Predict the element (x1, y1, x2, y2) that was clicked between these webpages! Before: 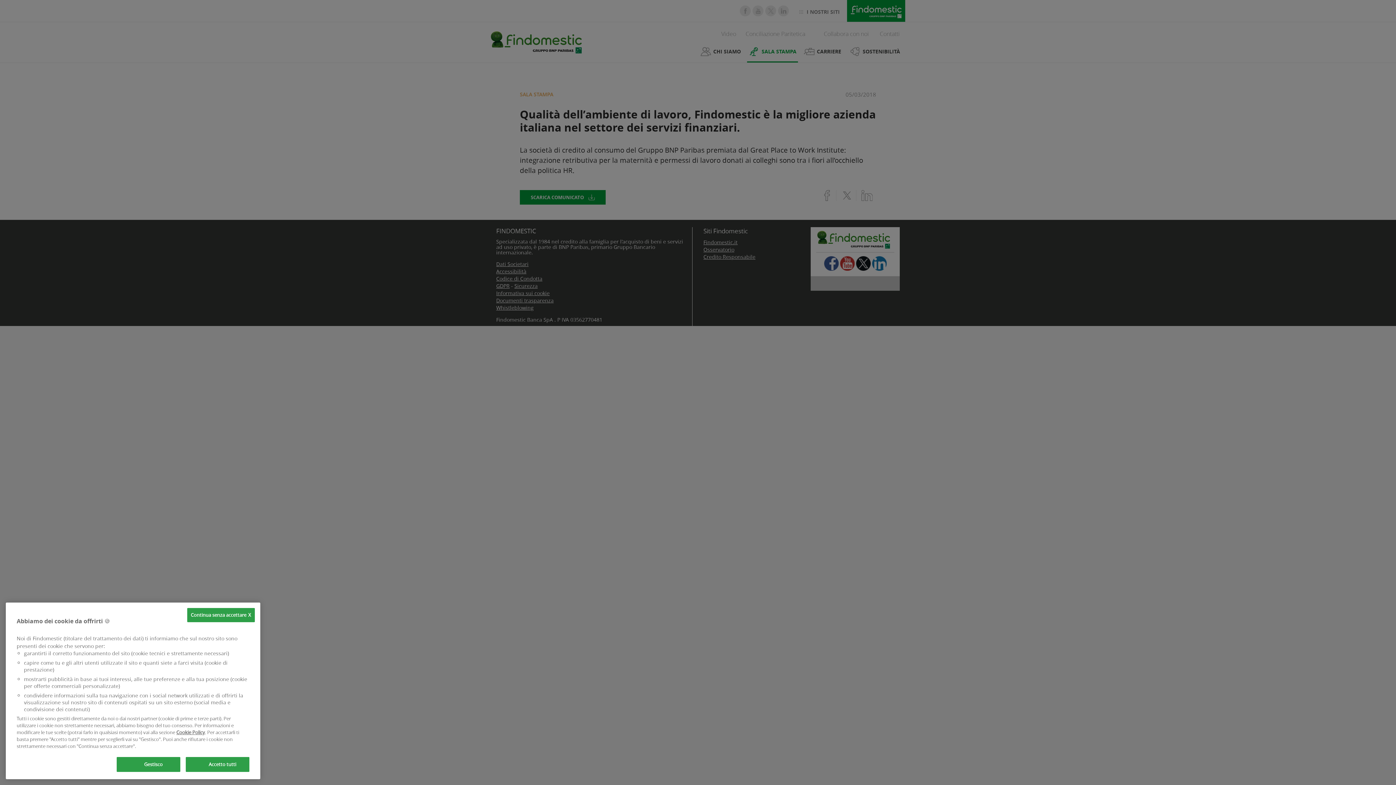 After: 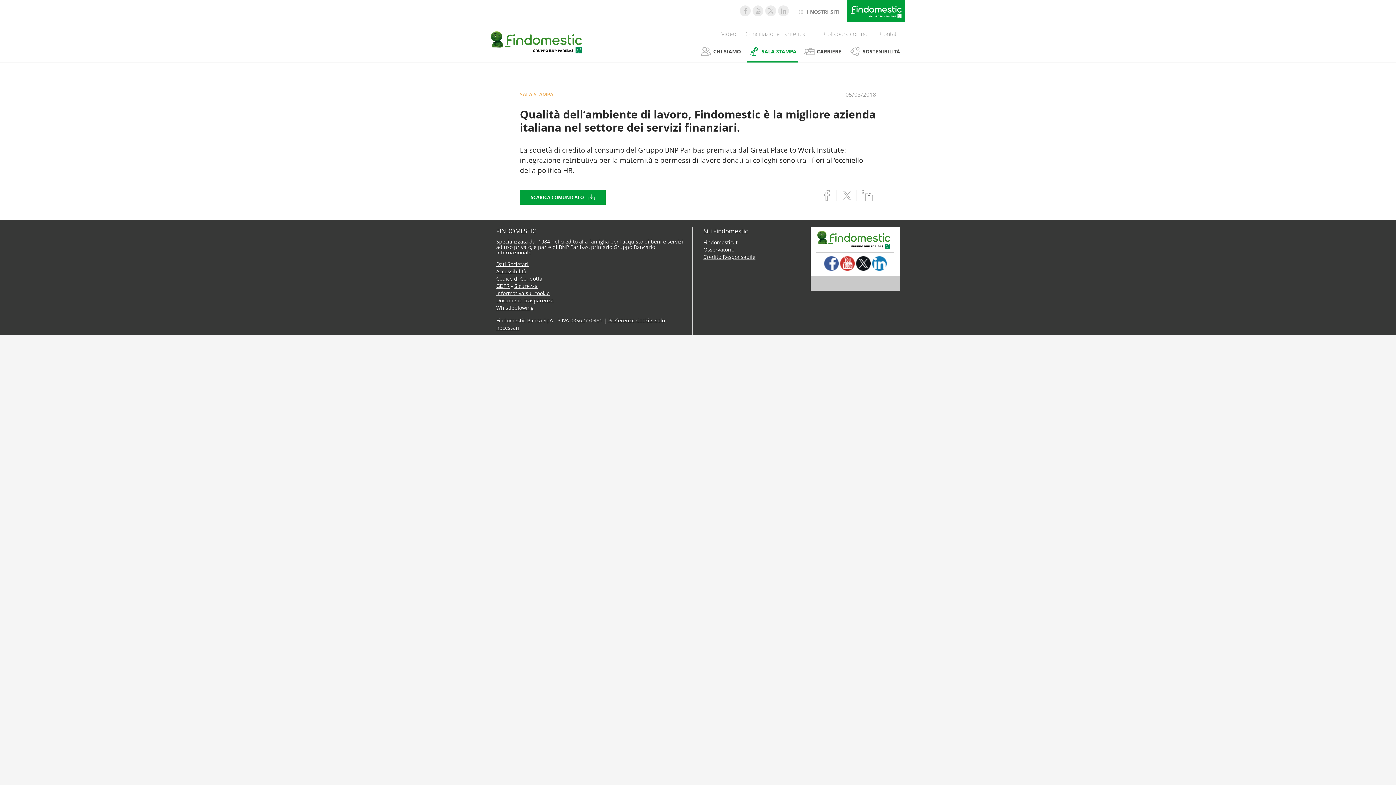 Action: bbox: (187, 618, 254, 632) label: Continua senza accettare